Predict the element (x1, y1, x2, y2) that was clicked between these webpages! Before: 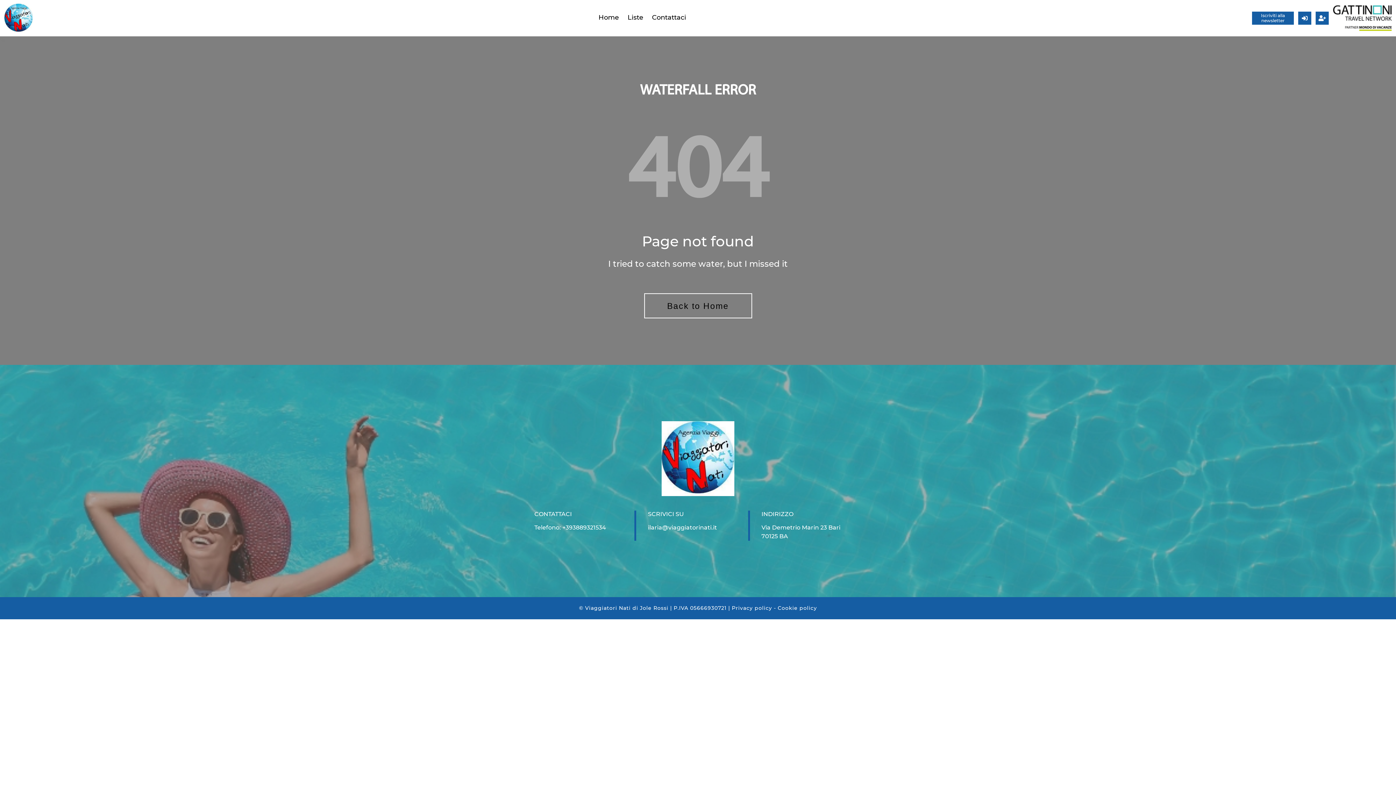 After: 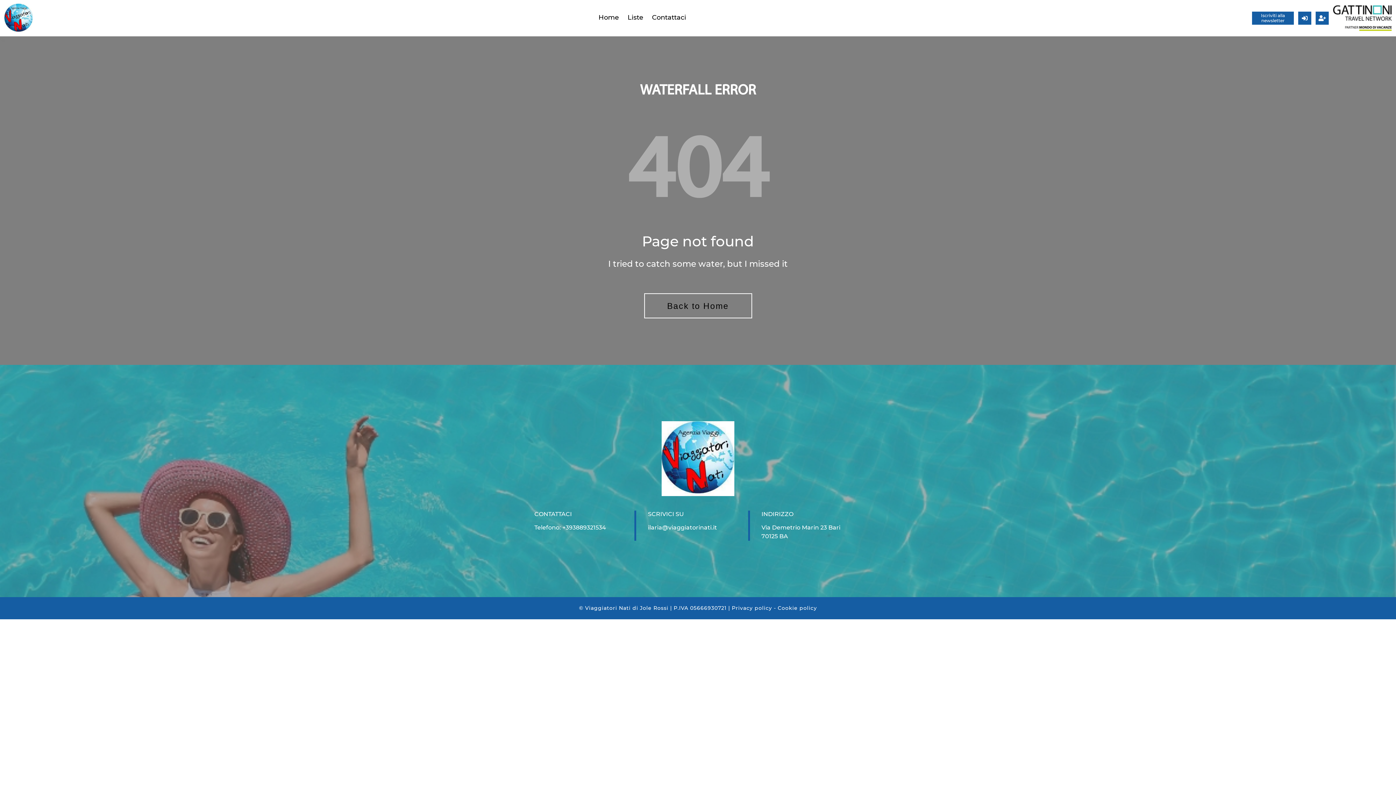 Action: bbox: (648, 524, 717, 531) label: ilaria@viaggiatorinati.it